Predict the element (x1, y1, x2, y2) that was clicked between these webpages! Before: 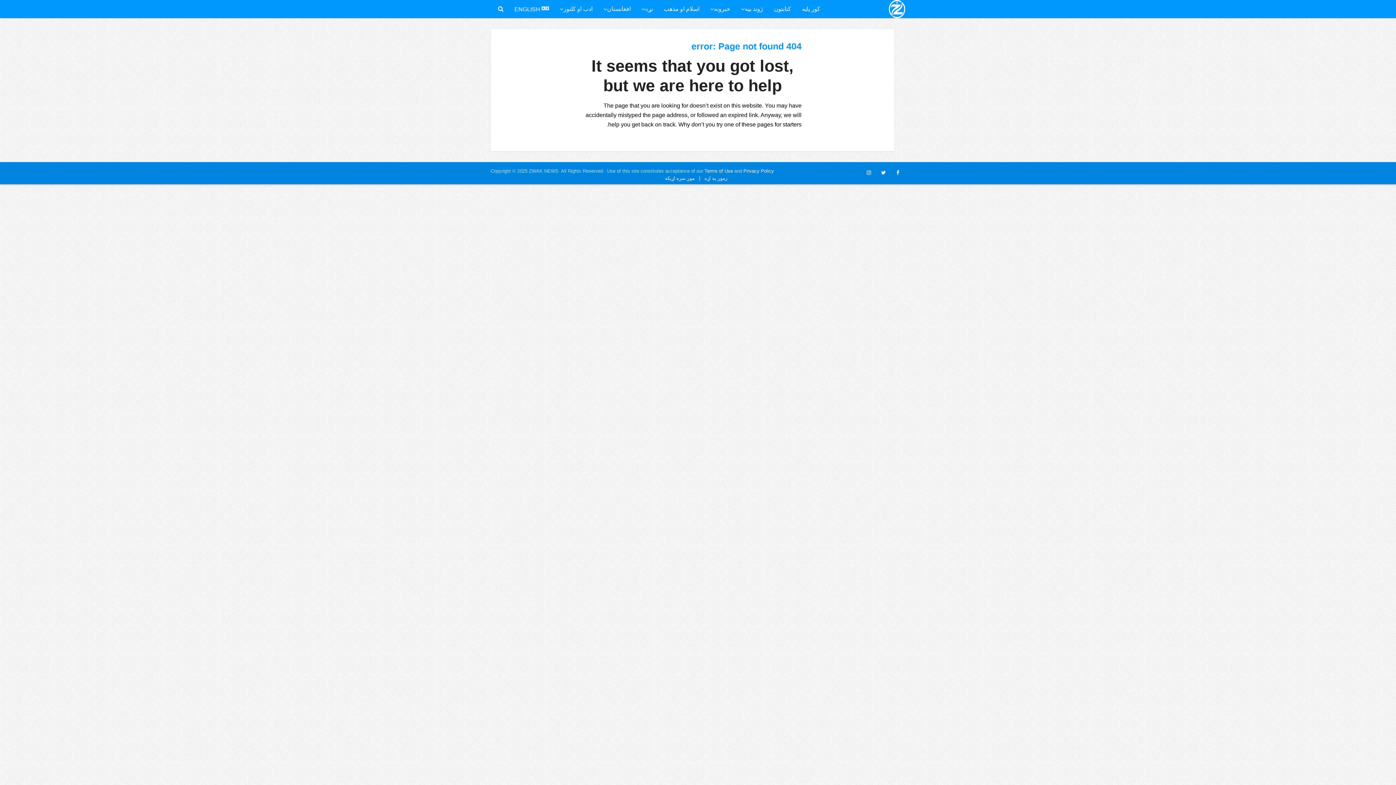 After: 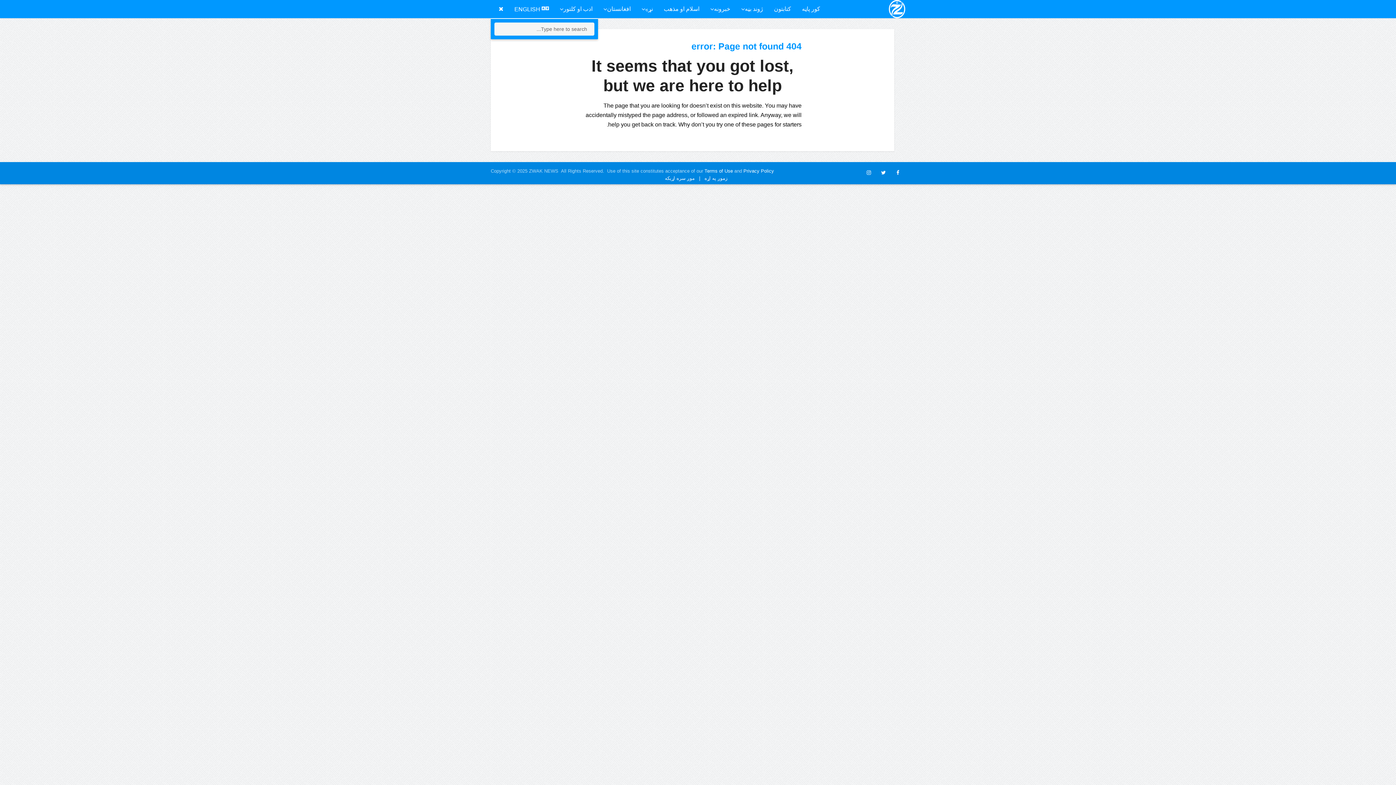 Action: bbox: (490, 0, 509, 18)